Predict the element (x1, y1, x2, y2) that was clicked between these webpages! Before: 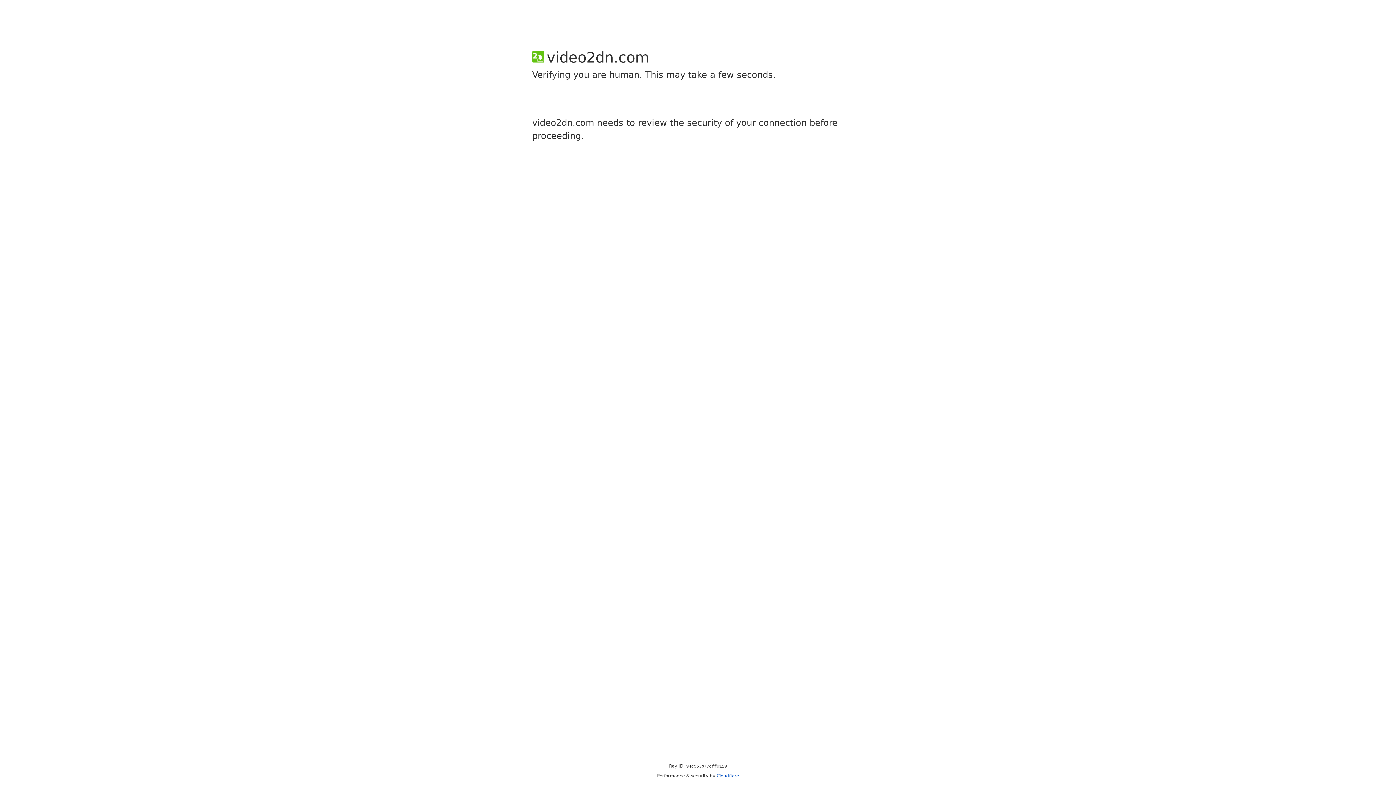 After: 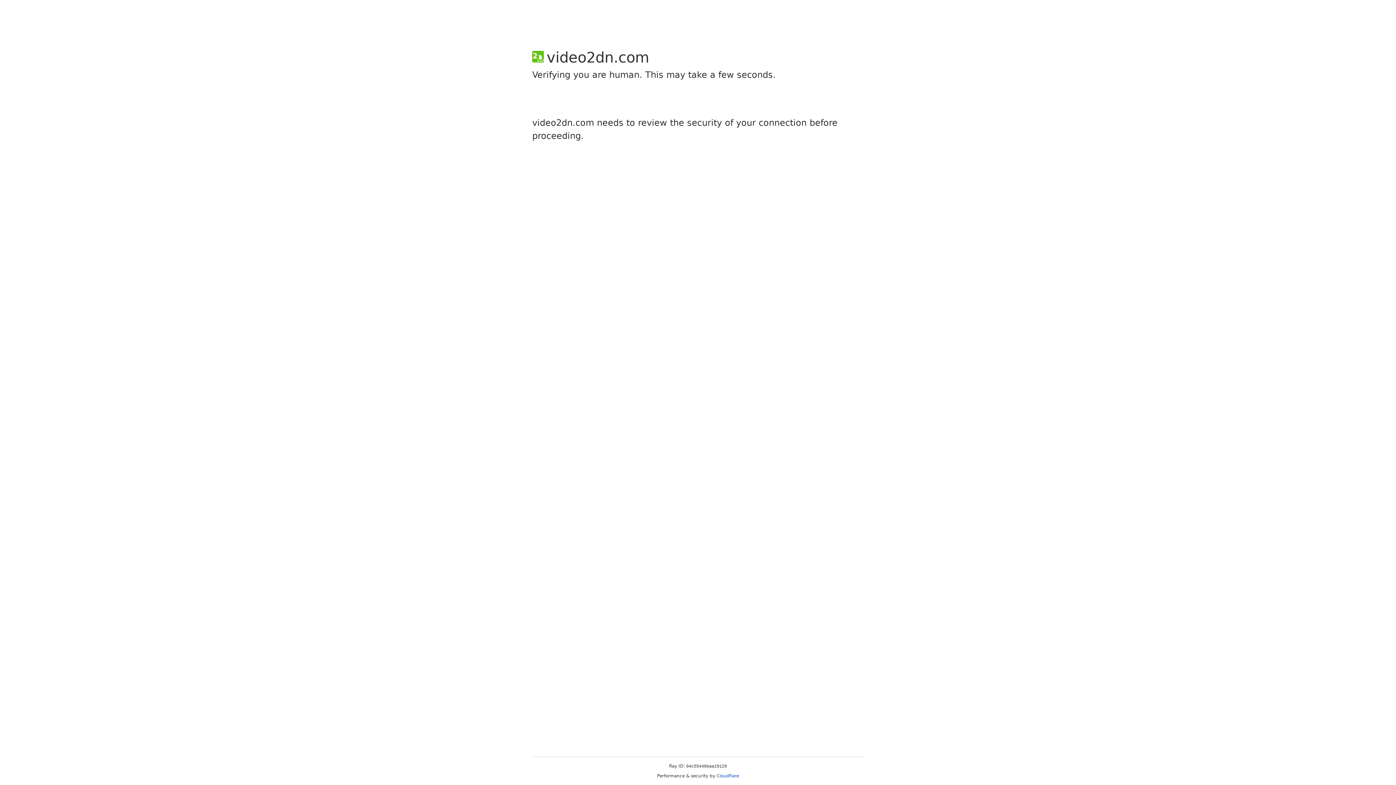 Action: bbox: (716, 773, 739, 778) label: Cloudflare